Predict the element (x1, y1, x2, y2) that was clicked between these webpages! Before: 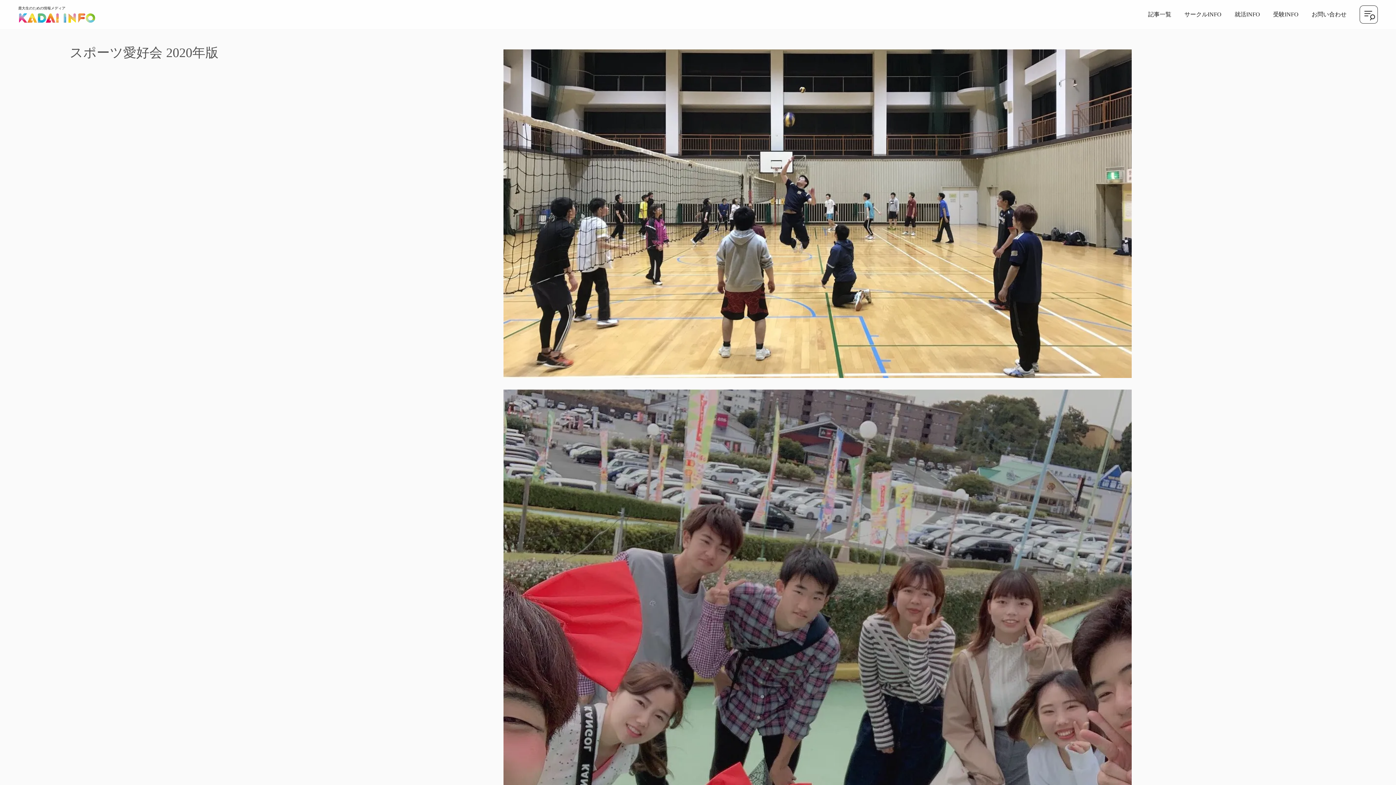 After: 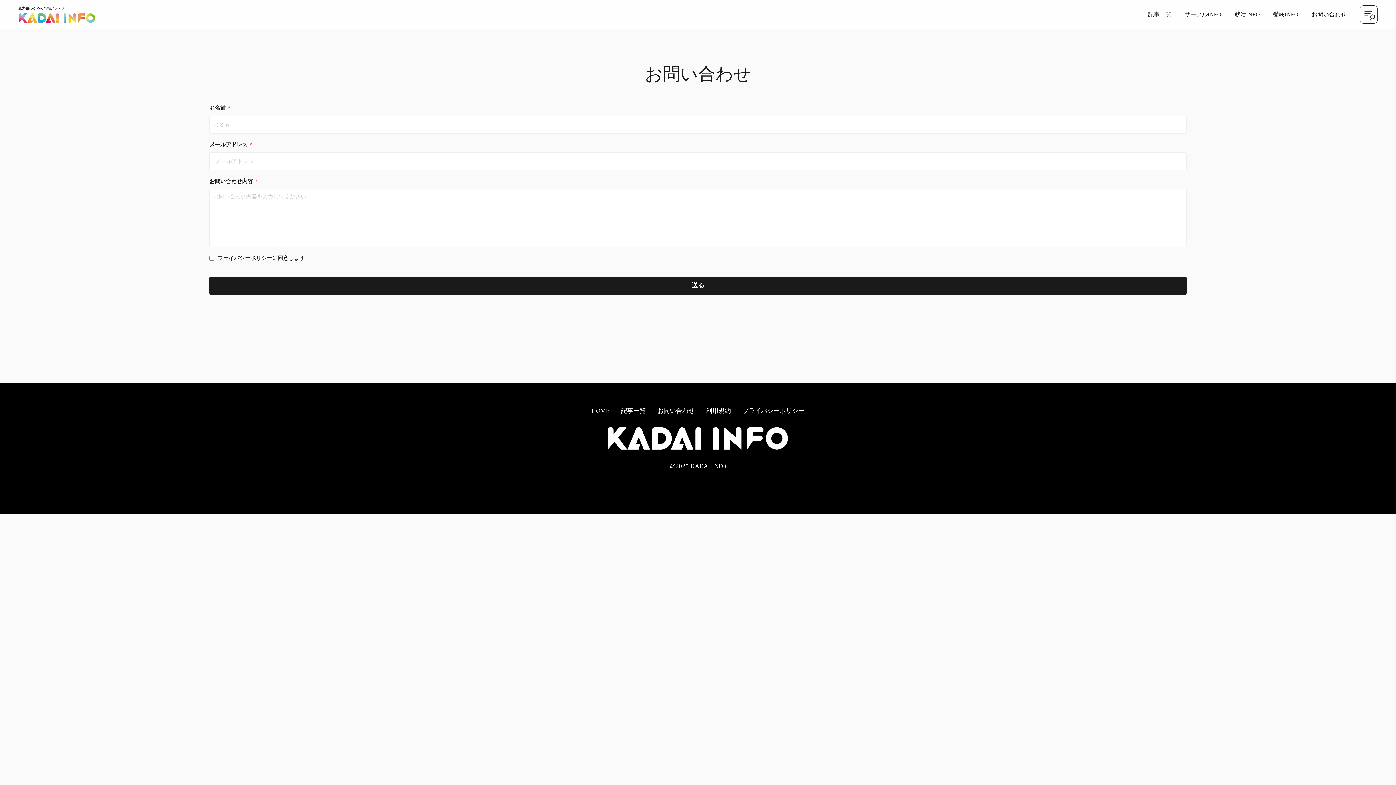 Action: bbox: (1312, 10, 1346, 18) label: お問い合わせ